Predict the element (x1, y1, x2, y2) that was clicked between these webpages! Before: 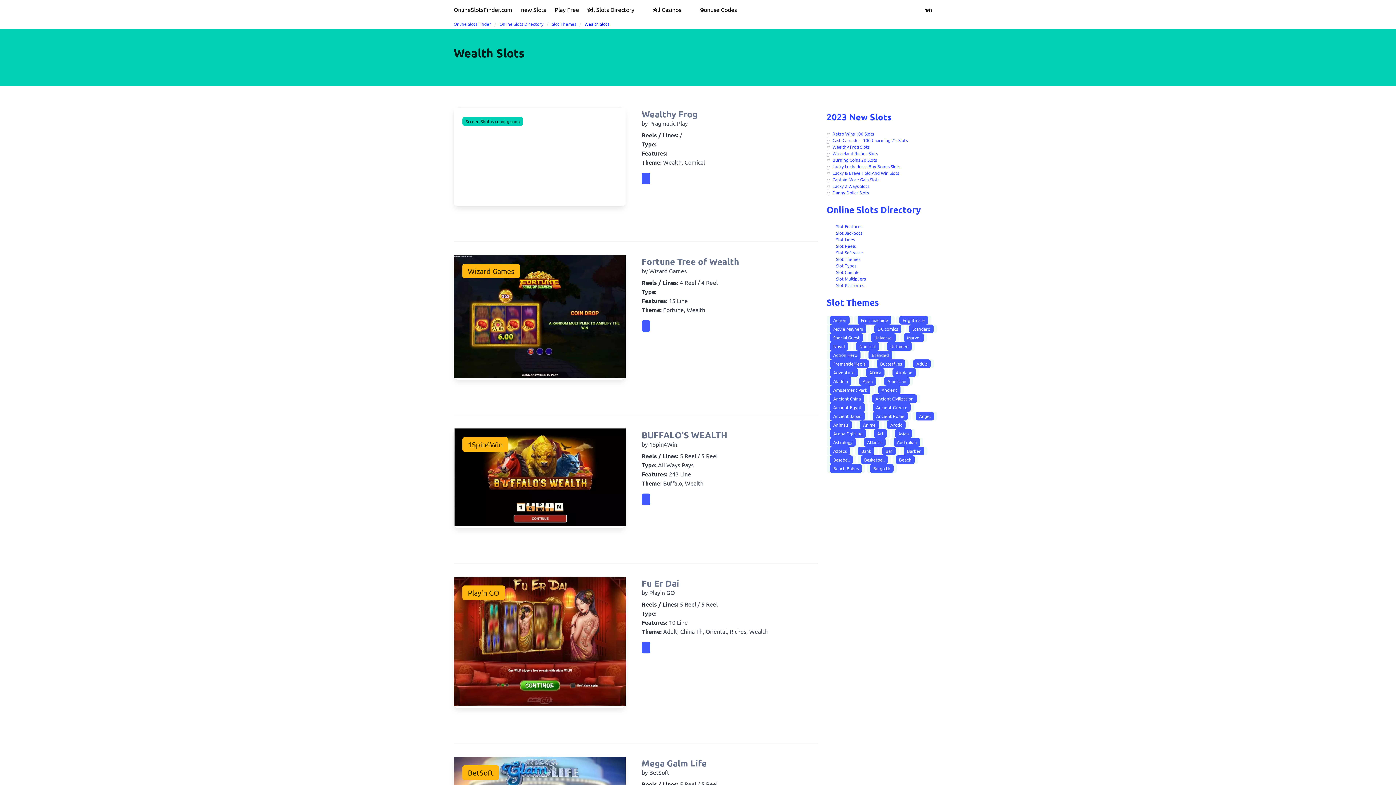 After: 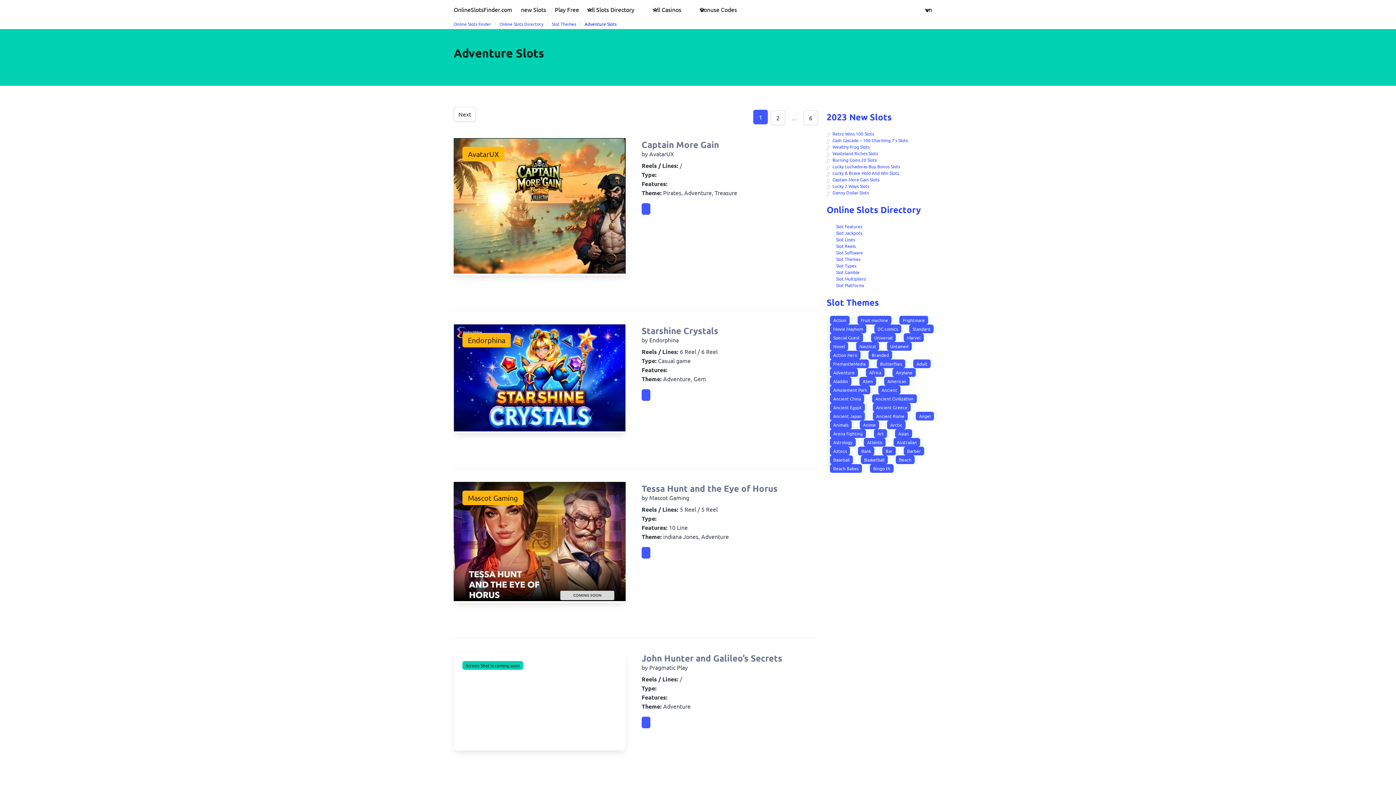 Action: label: Adventure bbox: (830, 368, 858, 377)